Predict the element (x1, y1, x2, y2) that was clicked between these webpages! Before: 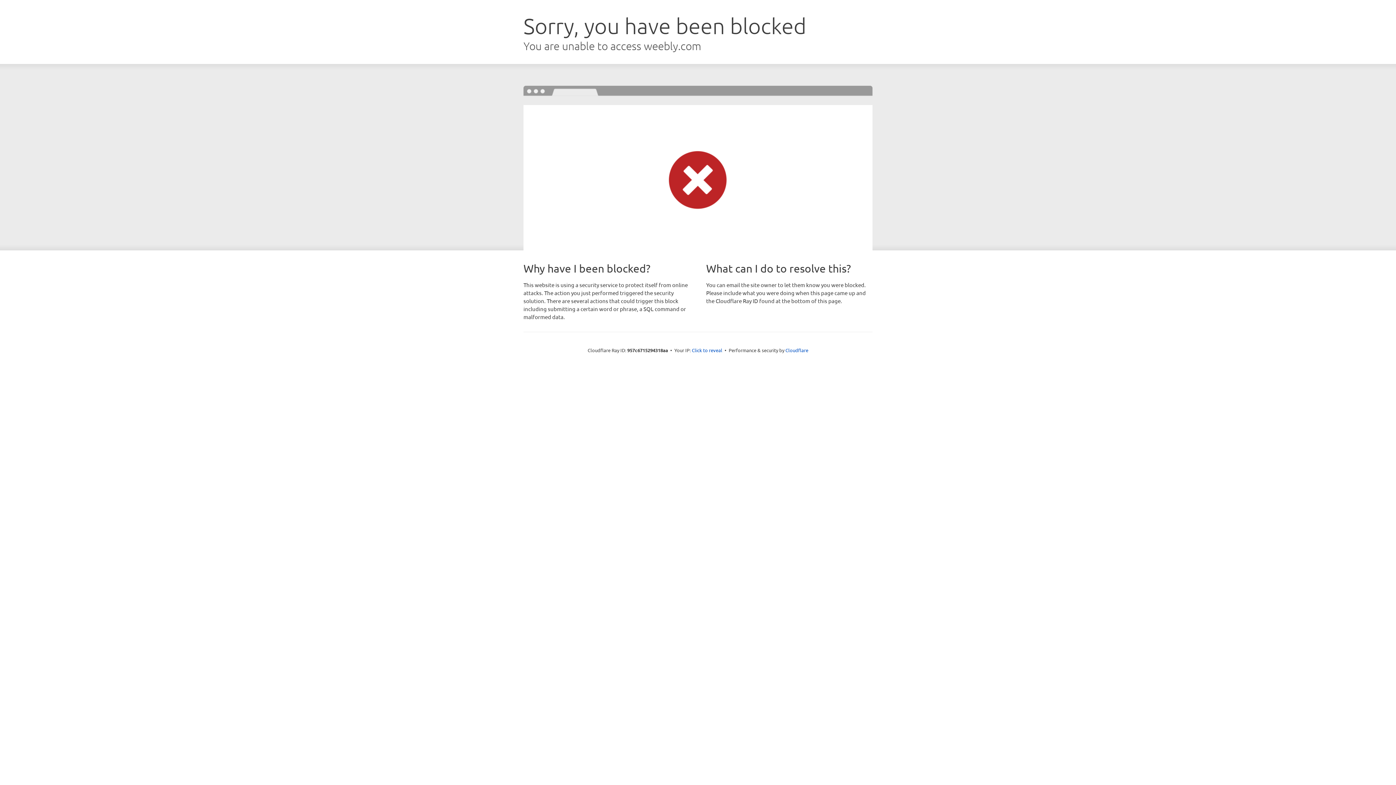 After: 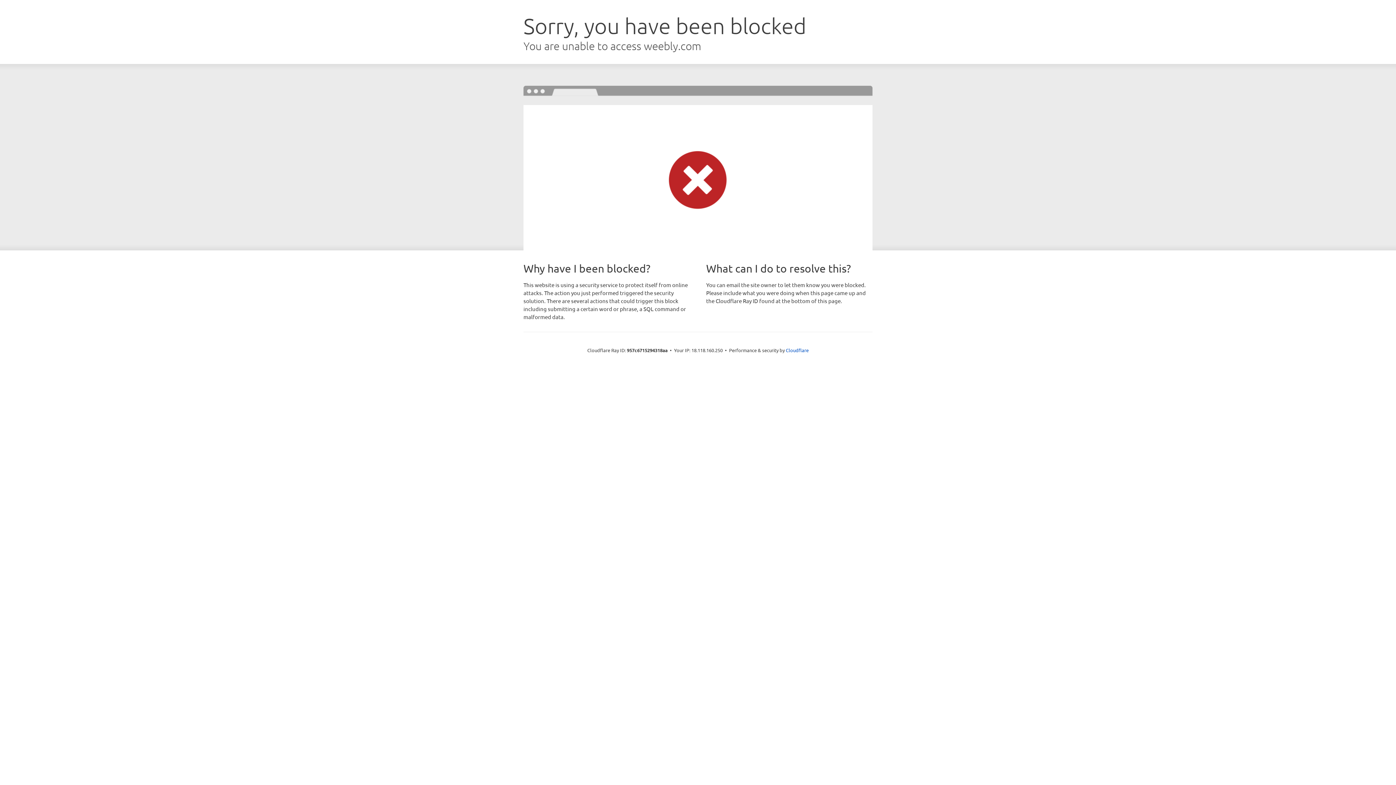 Action: bbox: (692, 346, 722, 353) label: Click to reveal